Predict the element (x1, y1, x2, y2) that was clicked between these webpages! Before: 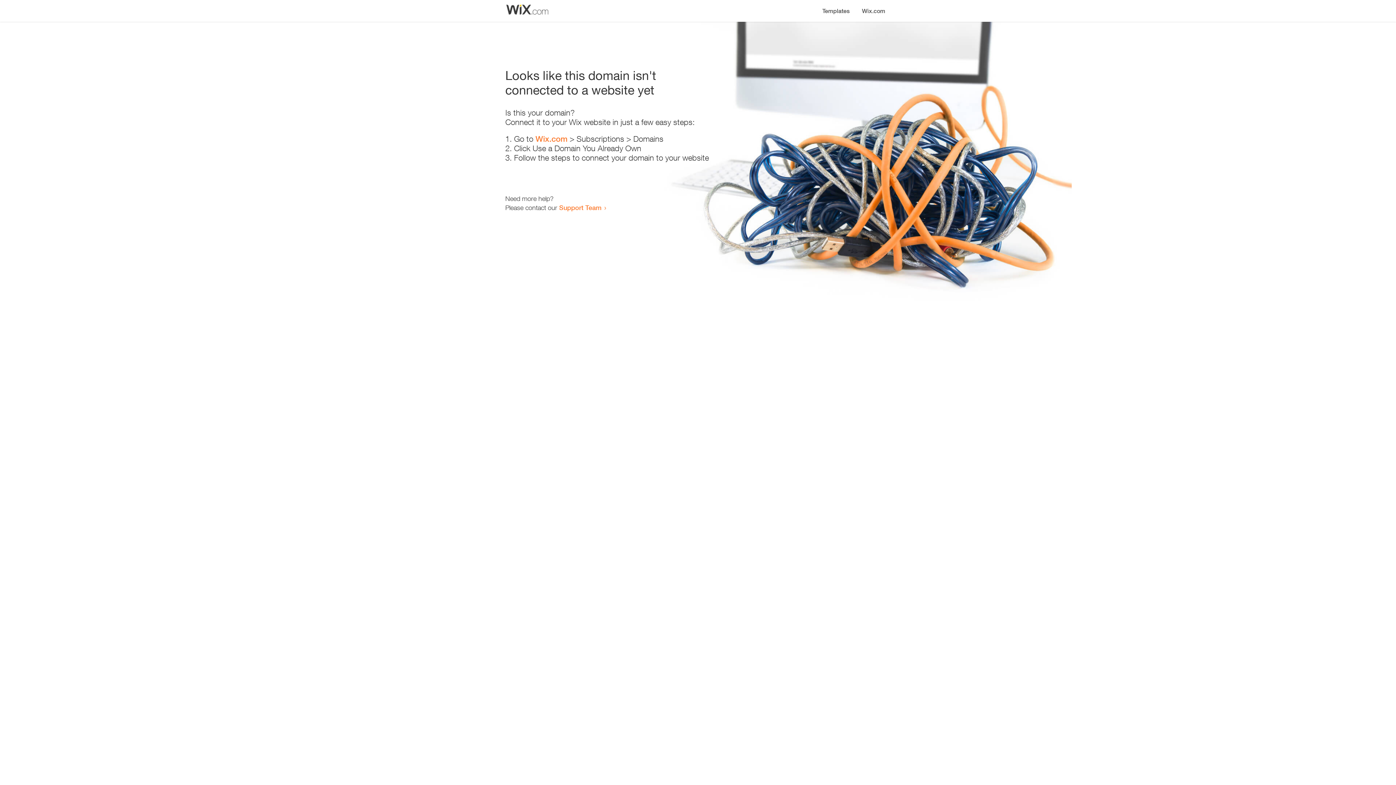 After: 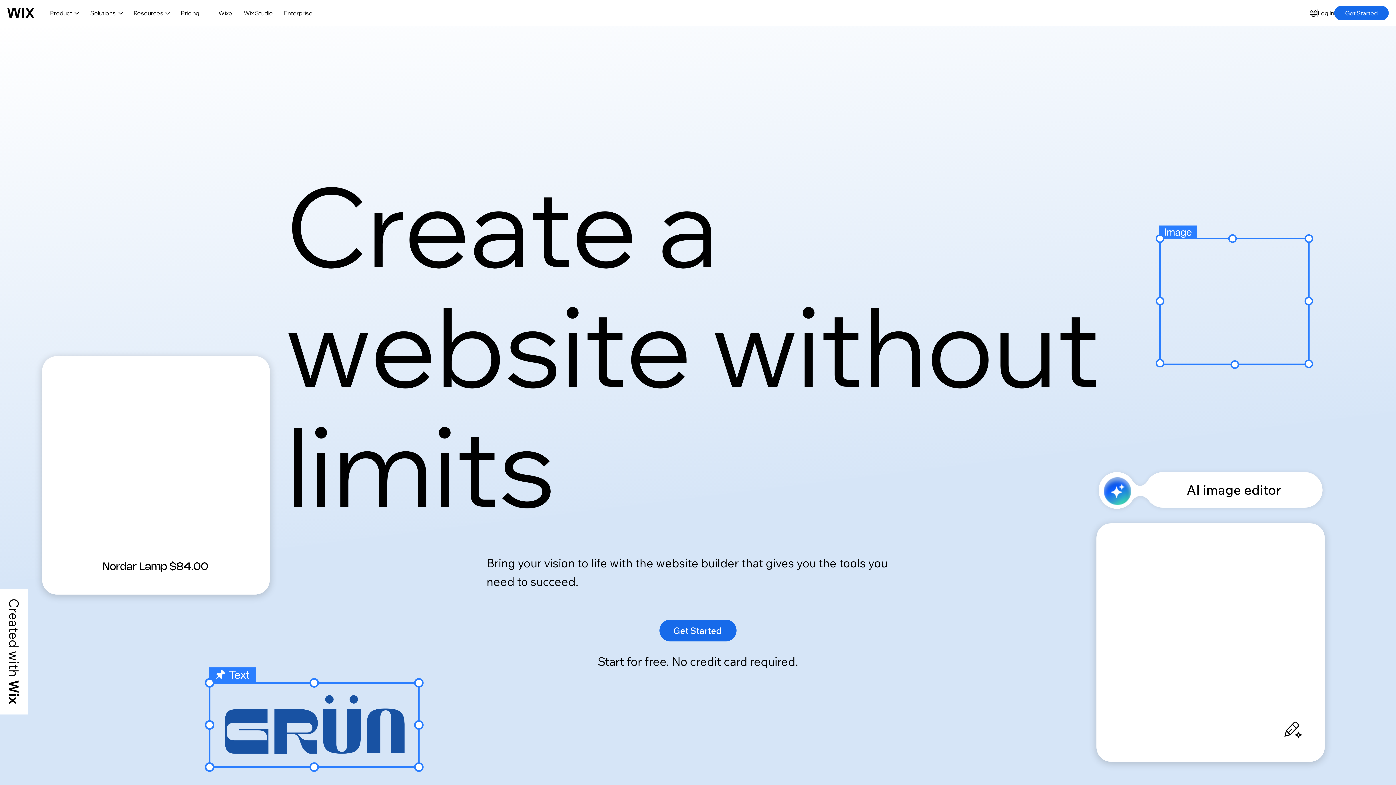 Action: label: Wix.com bbox: (535, 134, 567, 143)